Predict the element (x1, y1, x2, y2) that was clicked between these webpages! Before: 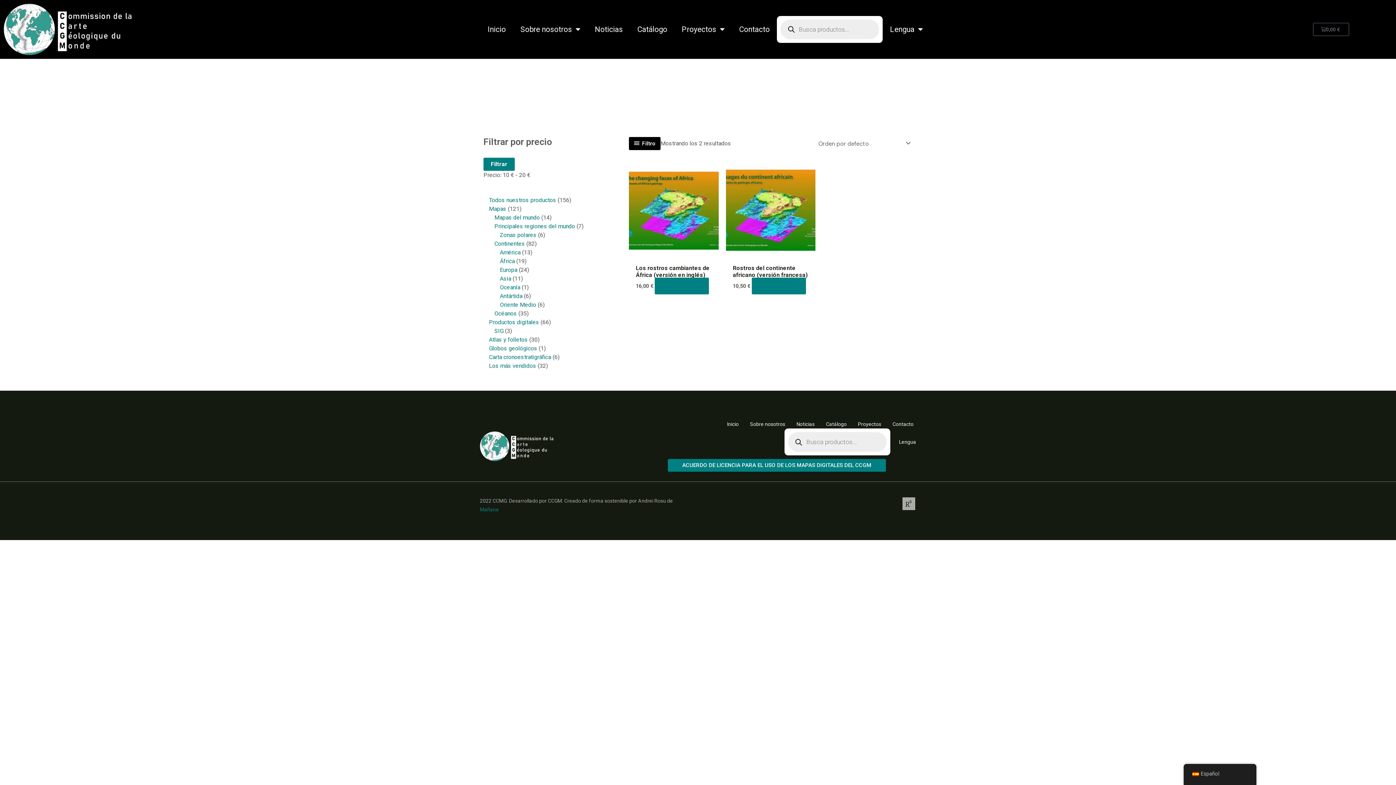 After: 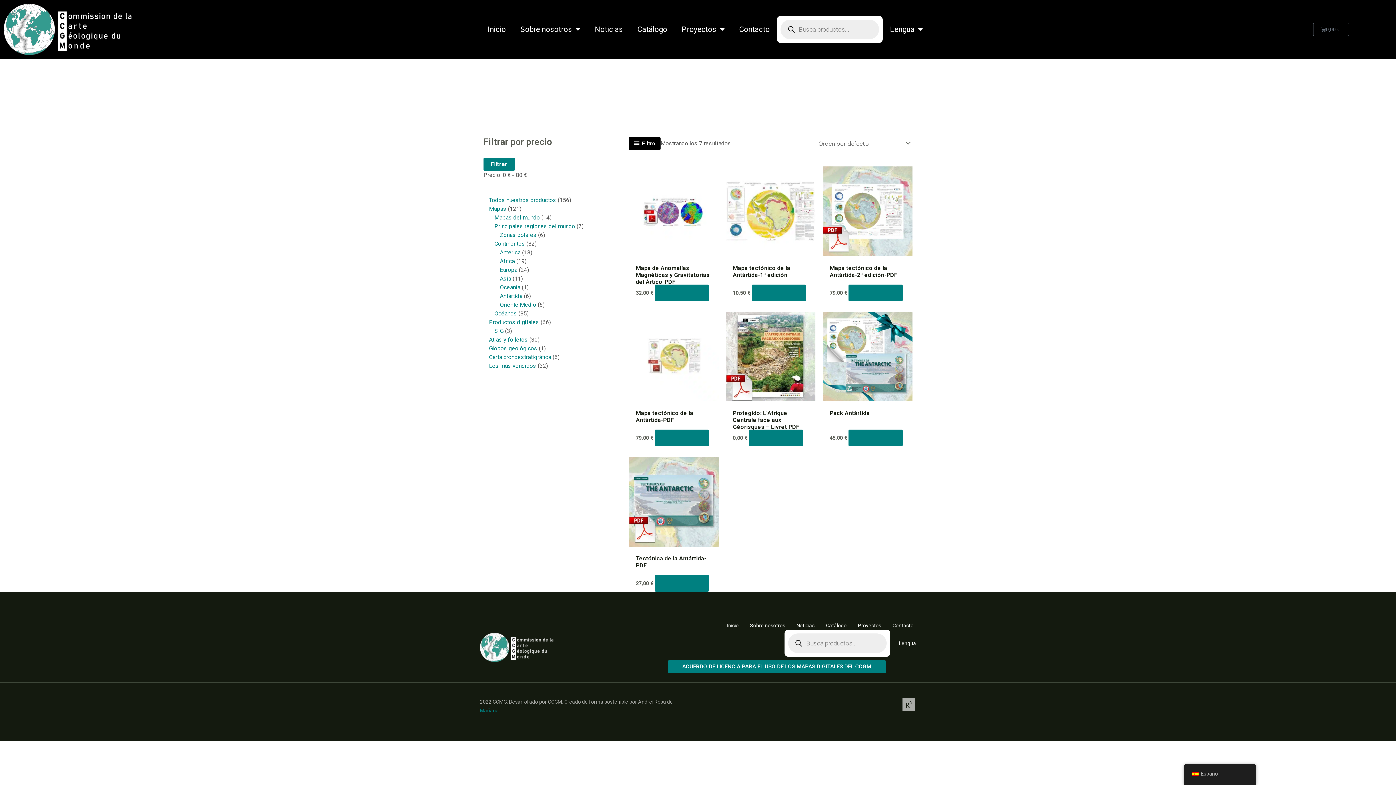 Action: label: Principales regiones del mundo bbox: (494, 222, 575, 229)